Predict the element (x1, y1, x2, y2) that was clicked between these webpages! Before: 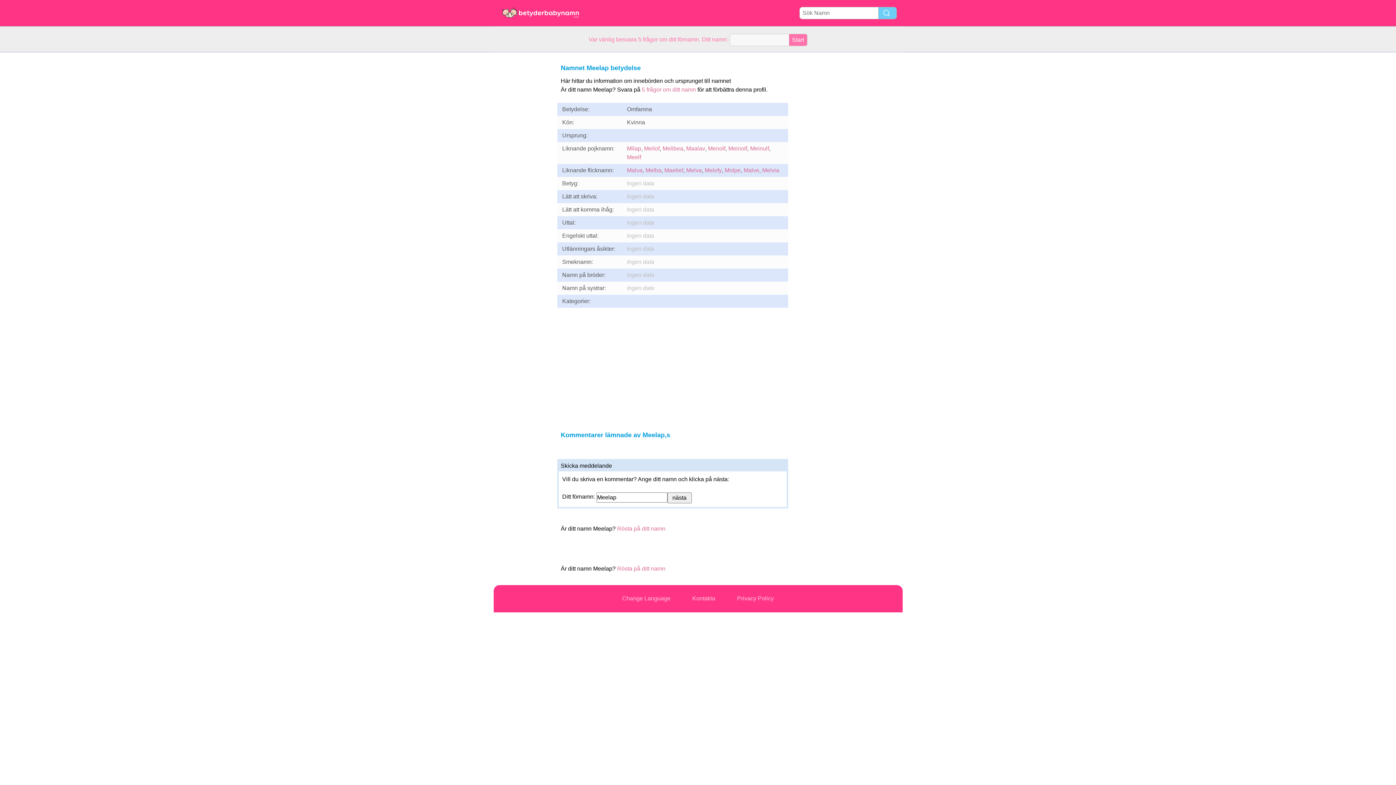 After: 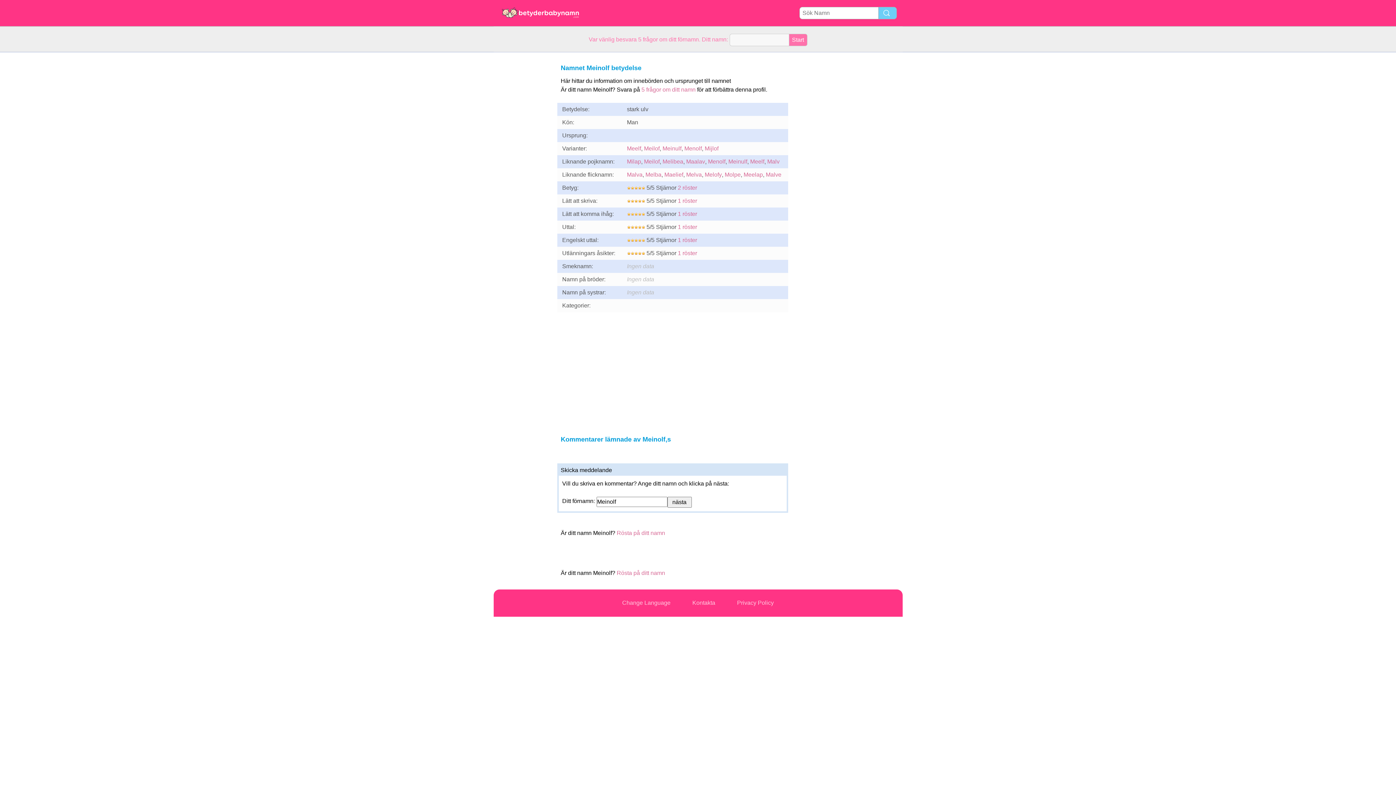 Action: label: Meinolf bbox: (728, 145, 747, 151)